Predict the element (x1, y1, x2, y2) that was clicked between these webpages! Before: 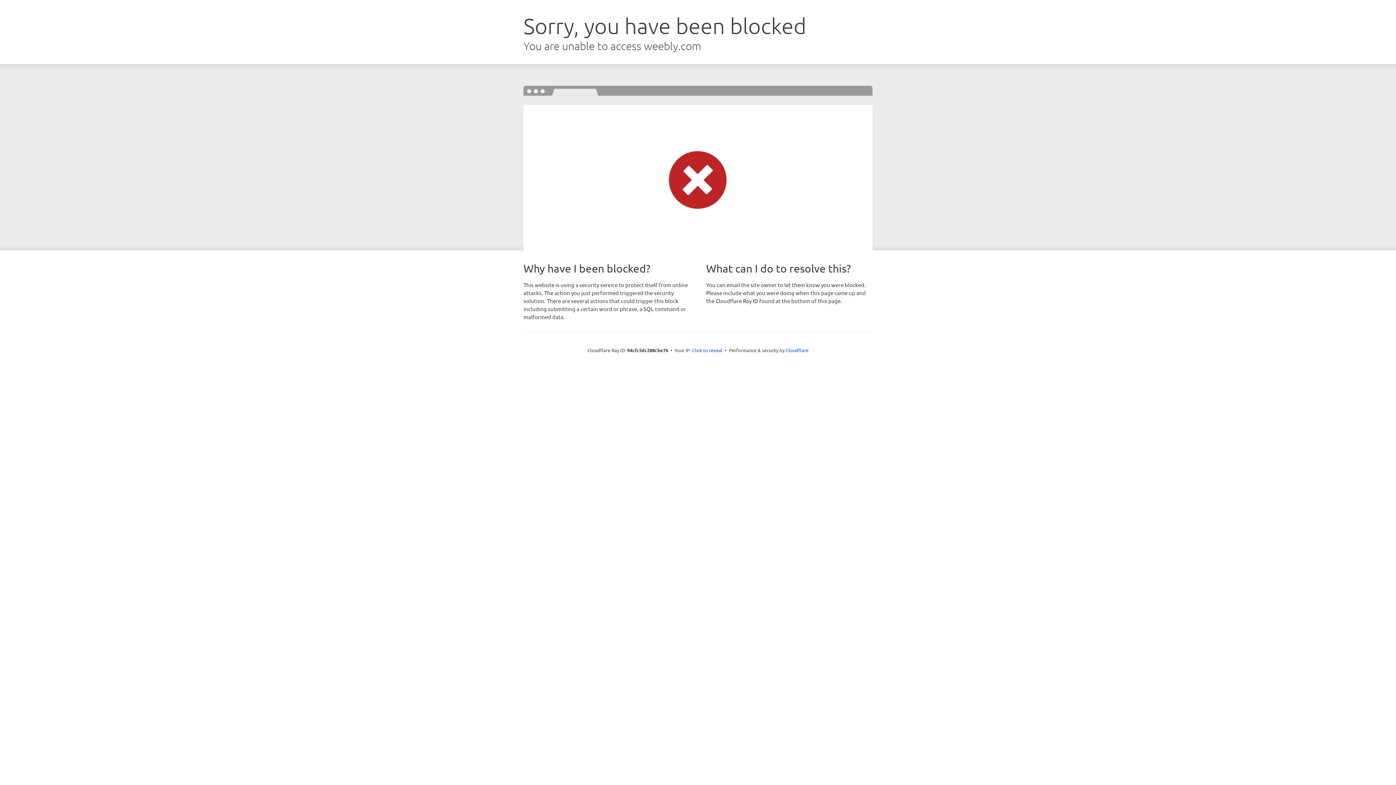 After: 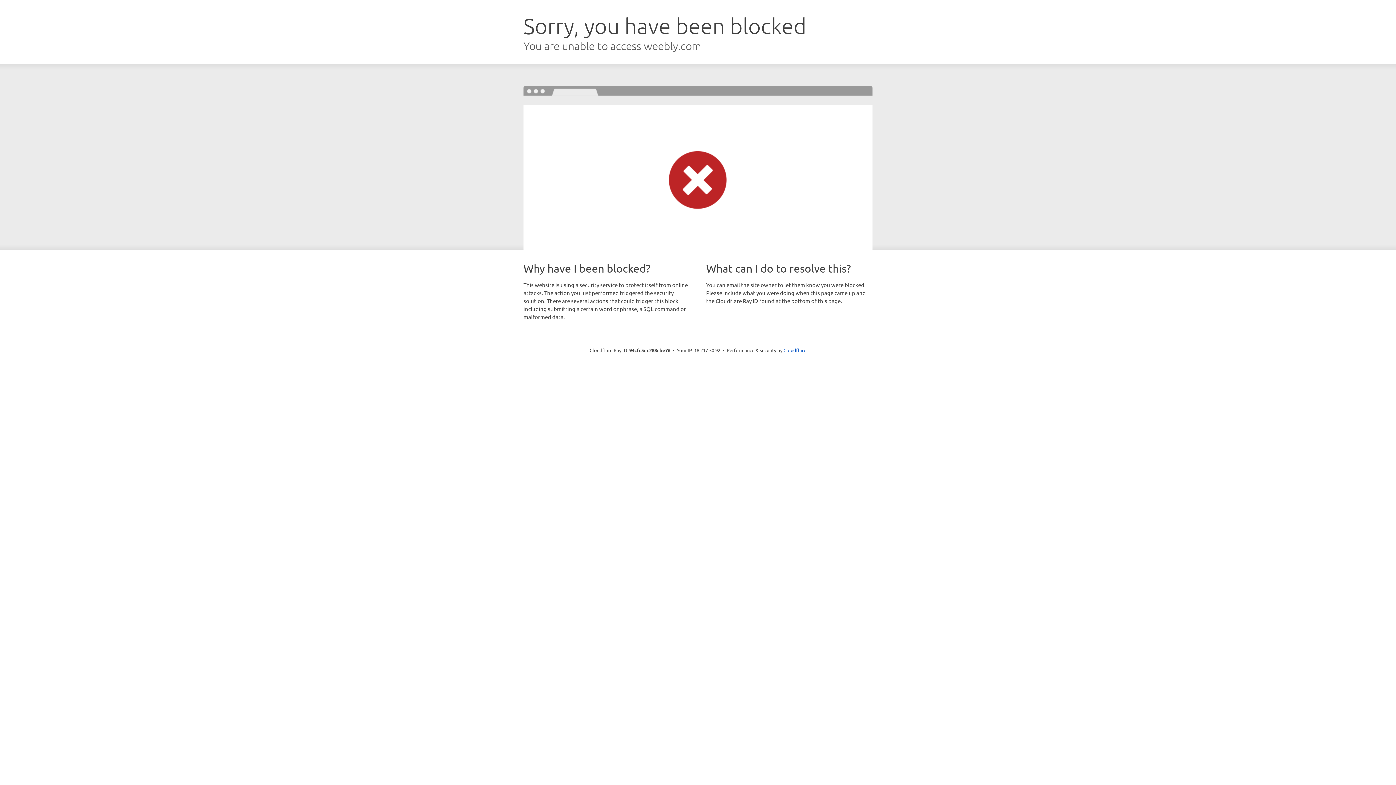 Action: bbox: (692, 346, 722, 353) label: Click to reveal